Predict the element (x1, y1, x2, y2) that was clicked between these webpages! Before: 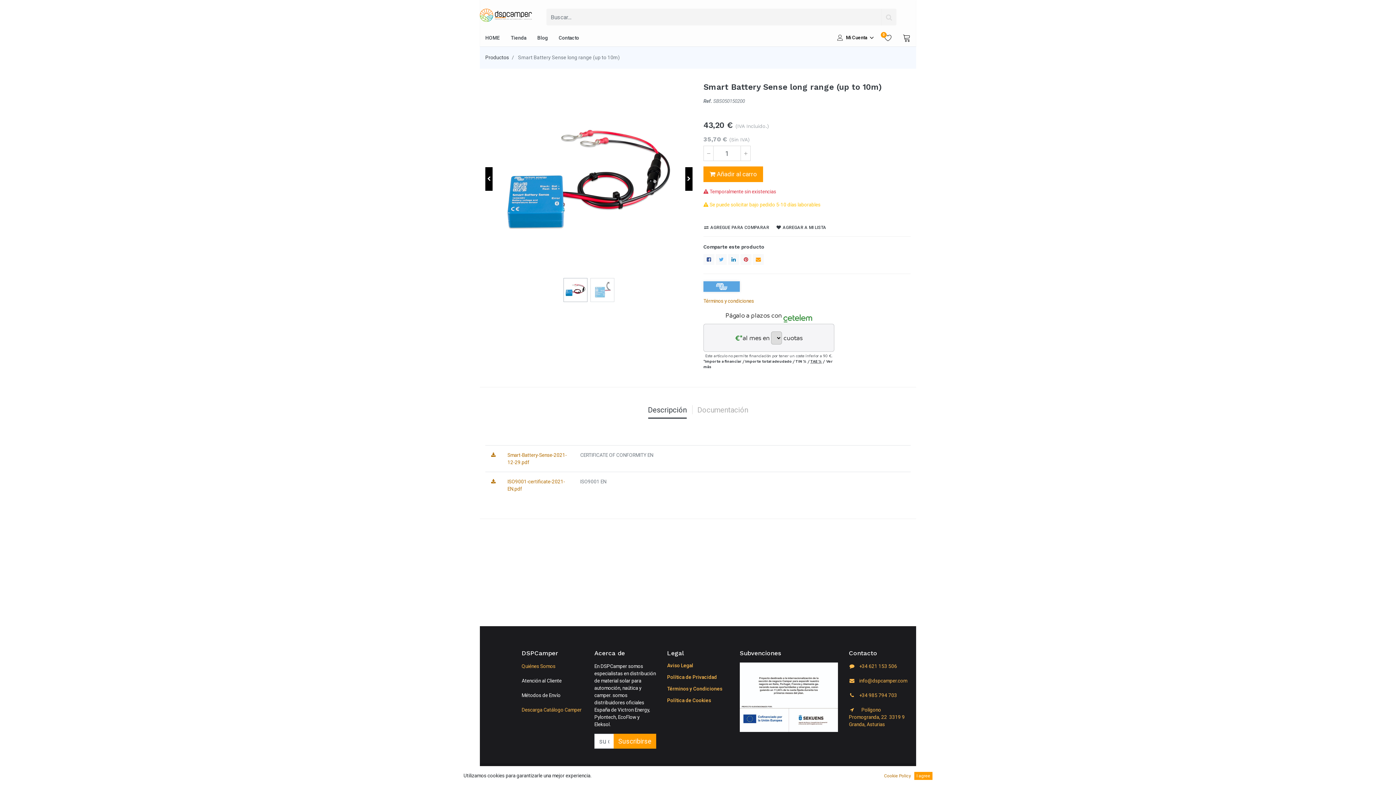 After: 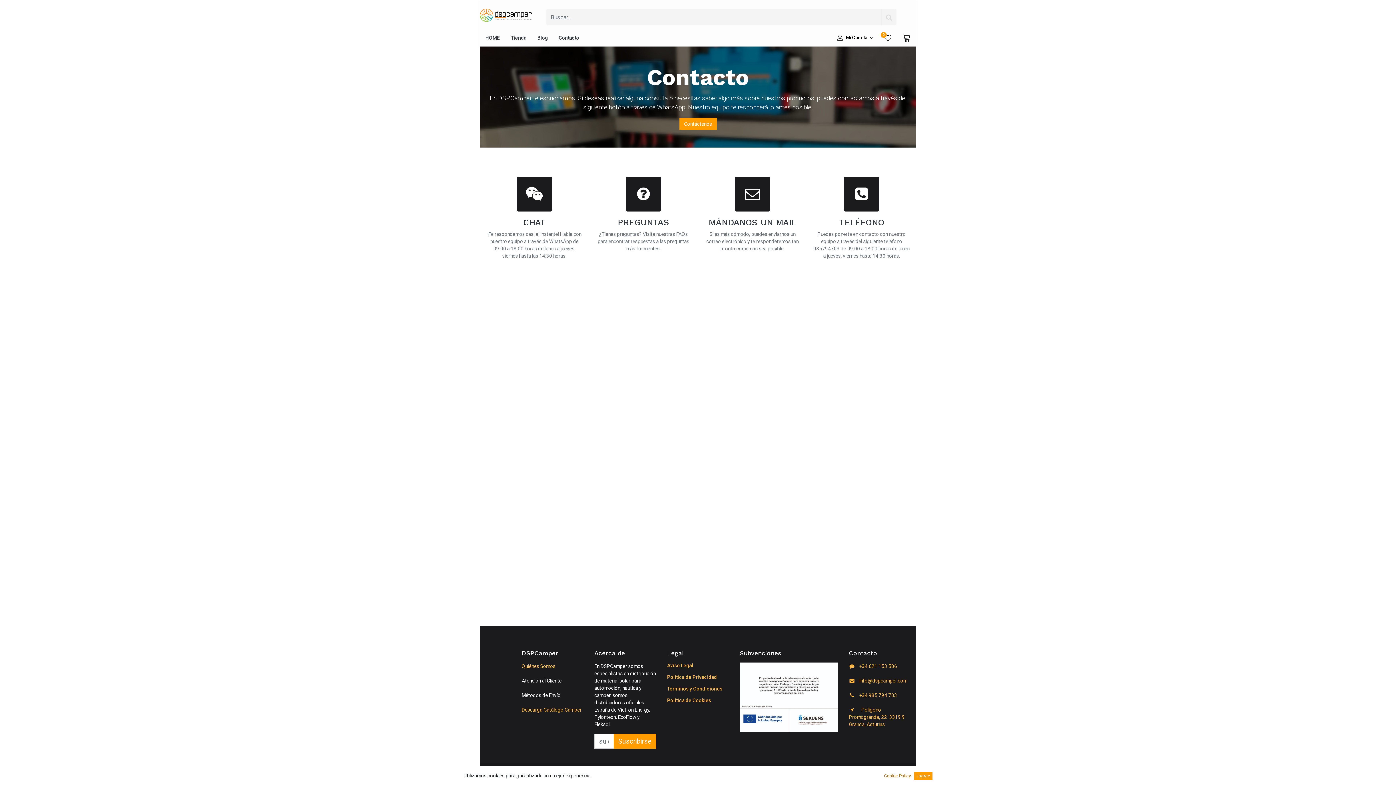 Action: label: Contacto bbox: (553, 29, 584, 46)